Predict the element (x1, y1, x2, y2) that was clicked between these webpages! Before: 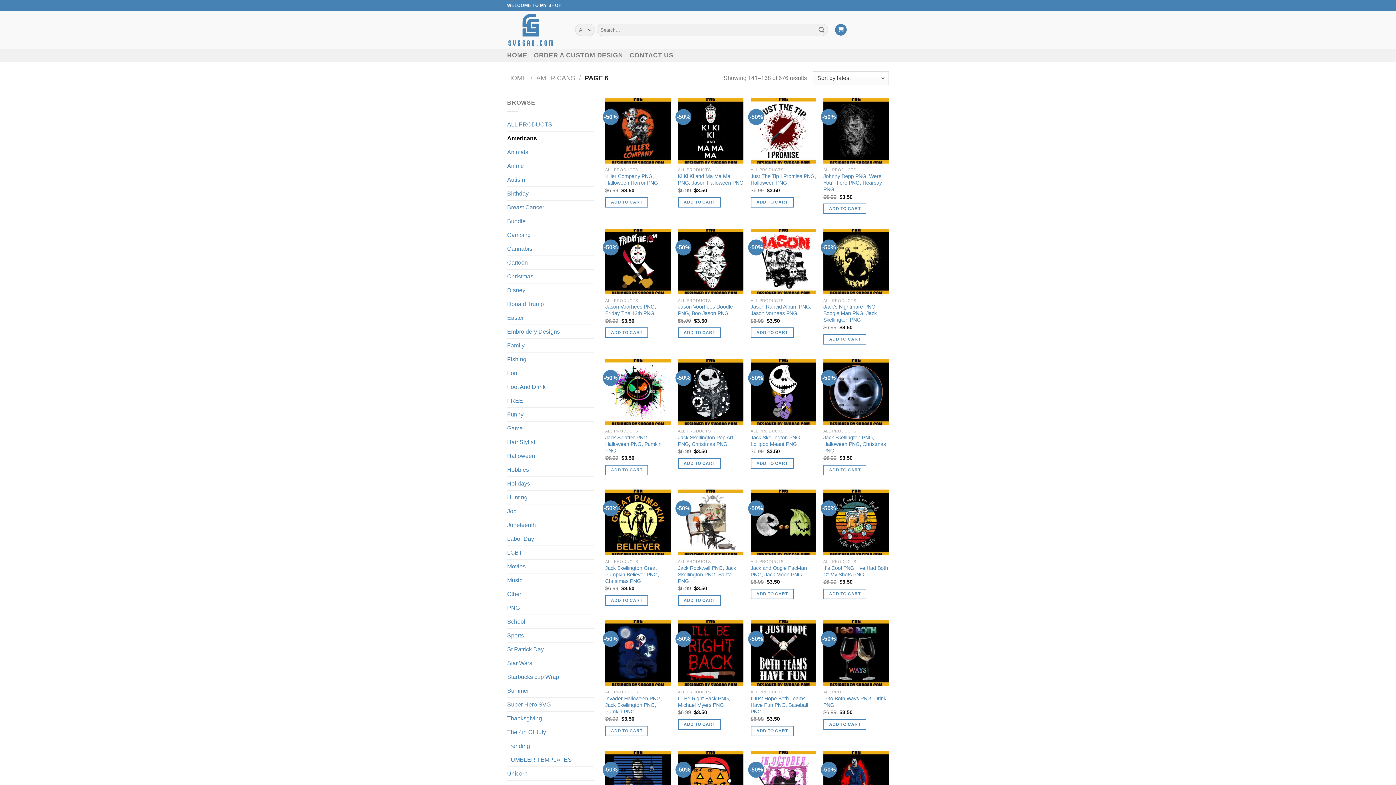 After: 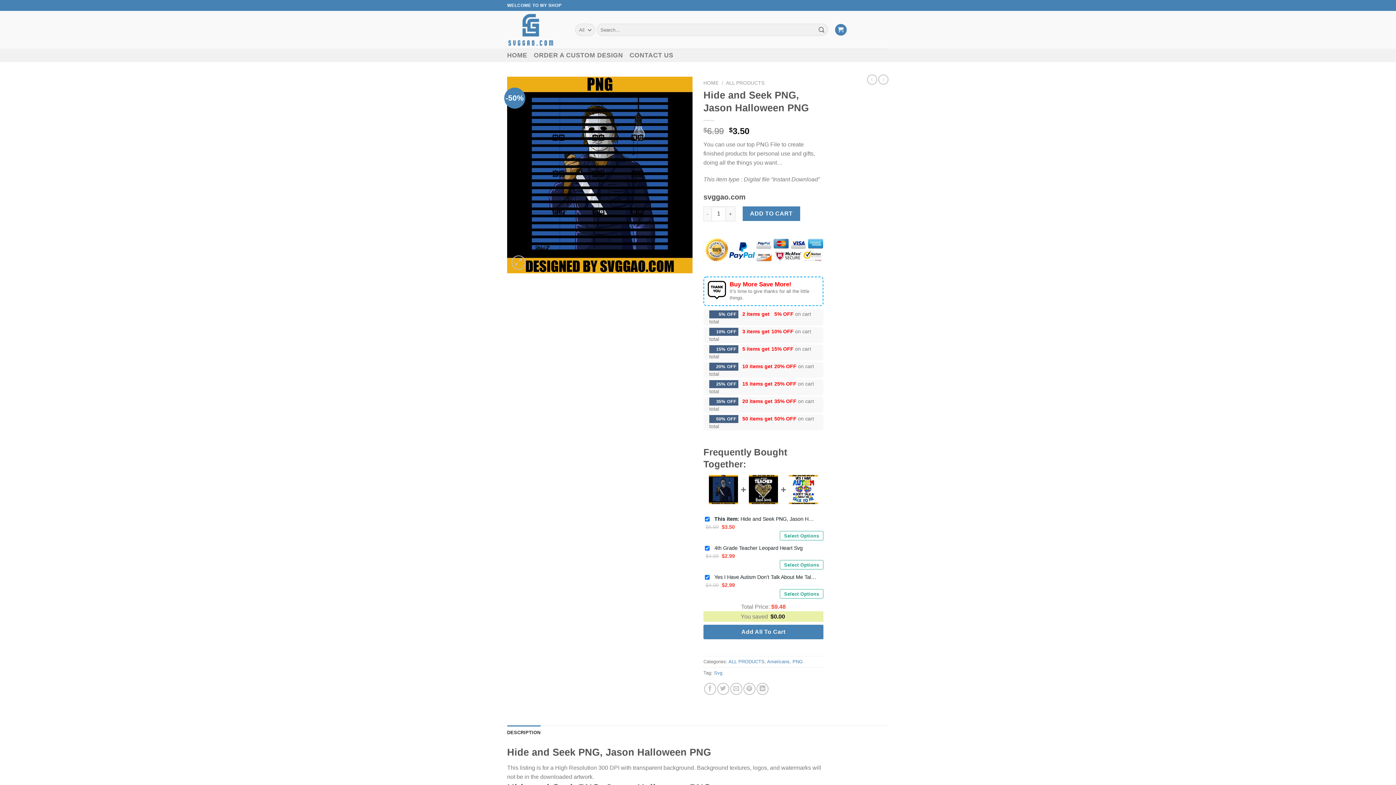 Action: bbox: (605, 751, 670, 816)